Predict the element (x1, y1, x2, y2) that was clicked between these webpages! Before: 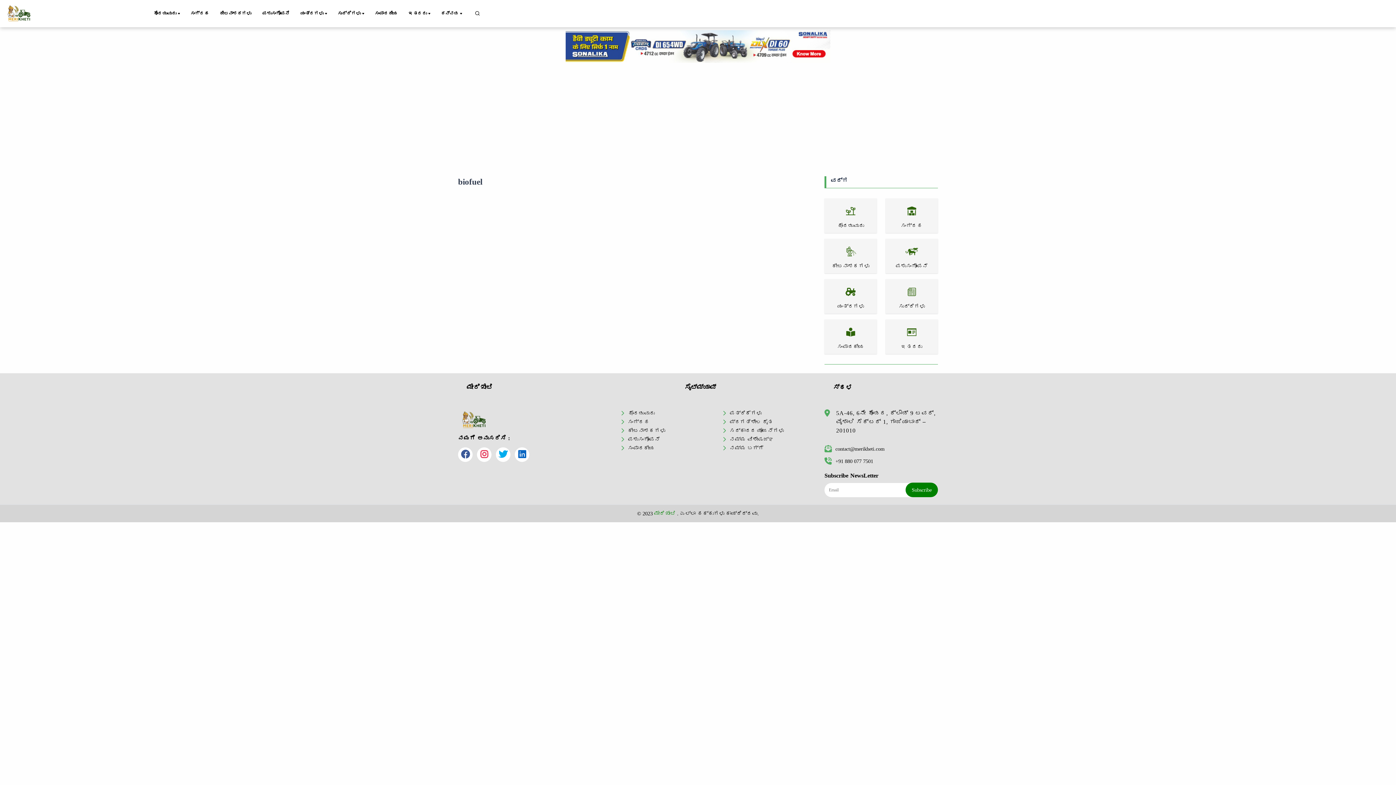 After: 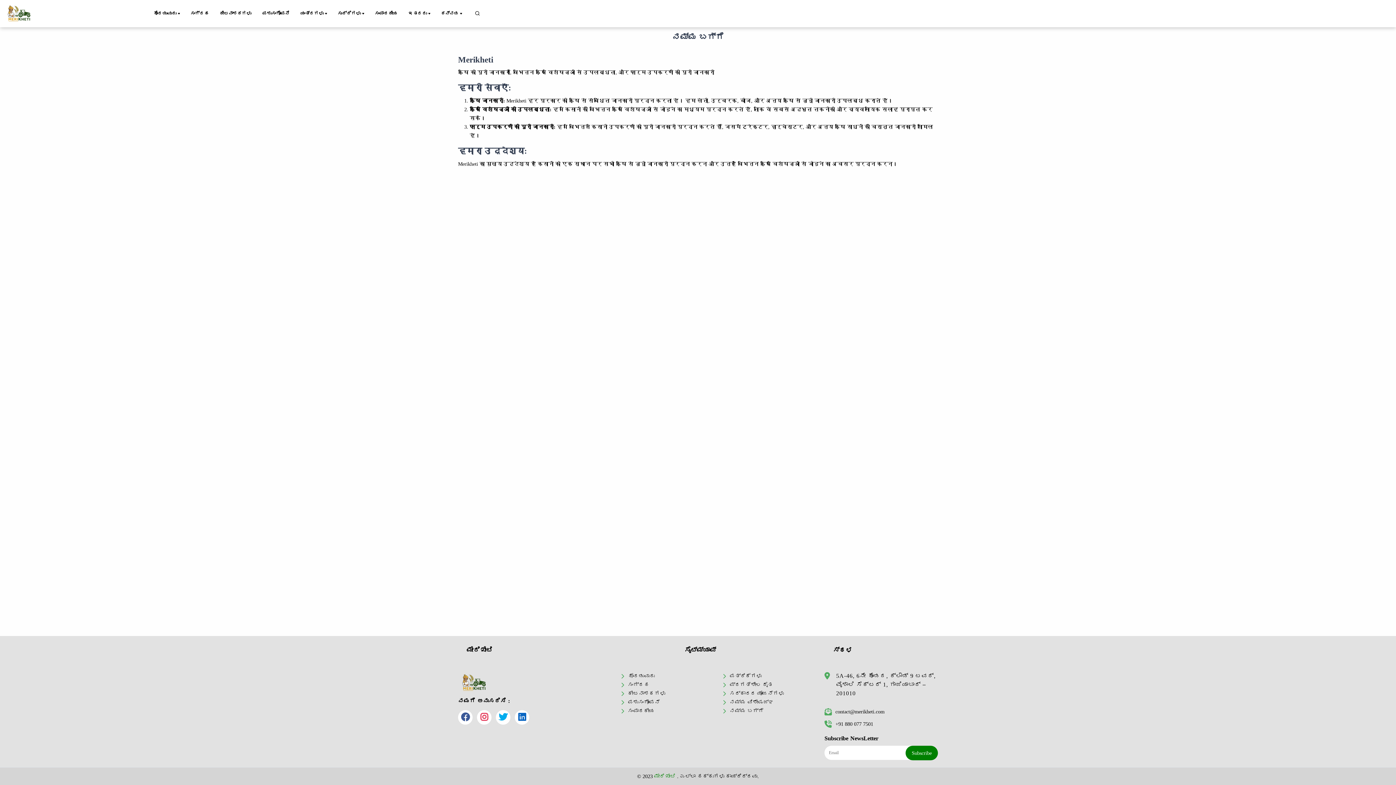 Action: label: ನಮ್ಮ ಬಗ್ಗೆ bbox: (729, 445, 764, 451)